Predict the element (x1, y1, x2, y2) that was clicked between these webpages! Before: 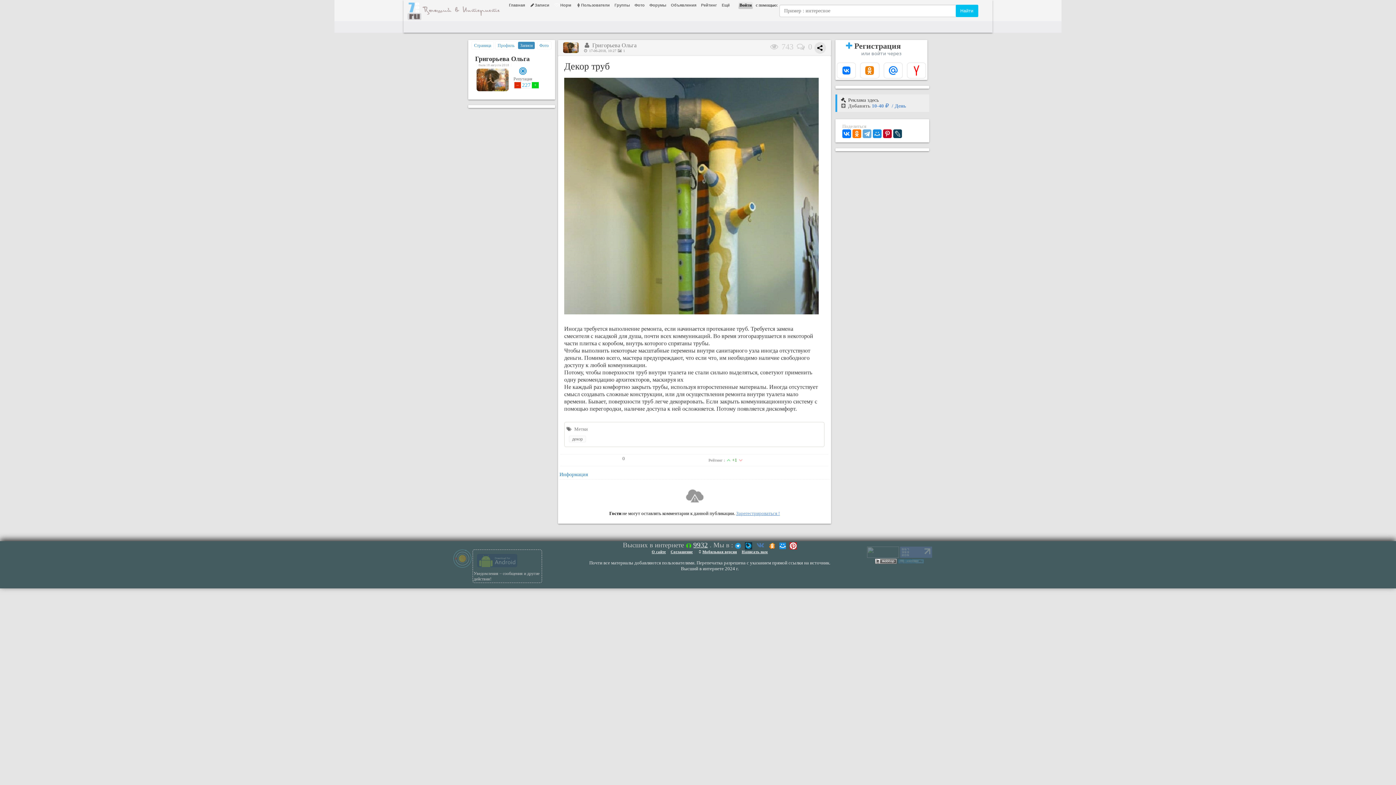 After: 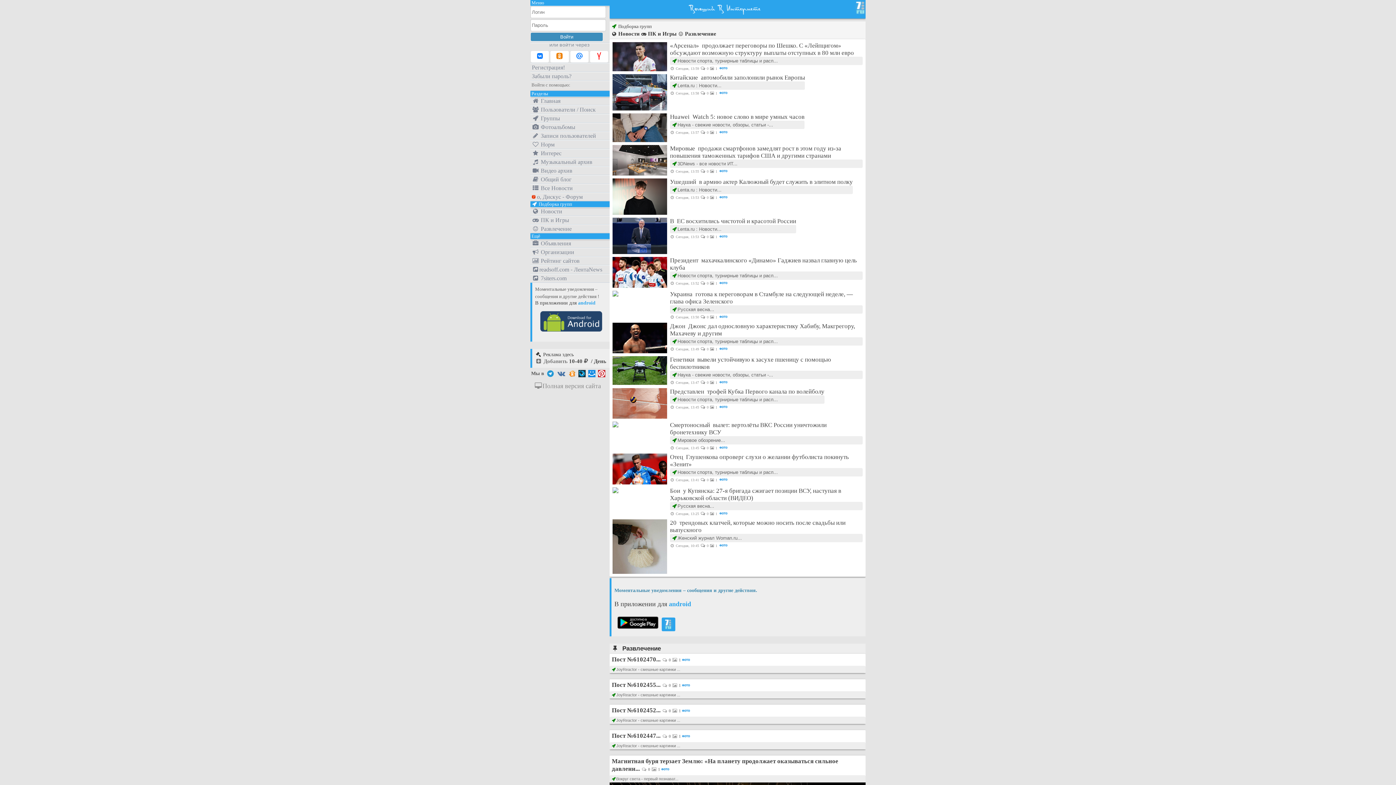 Action: label: Мобильная версия bbox: (696, 549, 738, 554)